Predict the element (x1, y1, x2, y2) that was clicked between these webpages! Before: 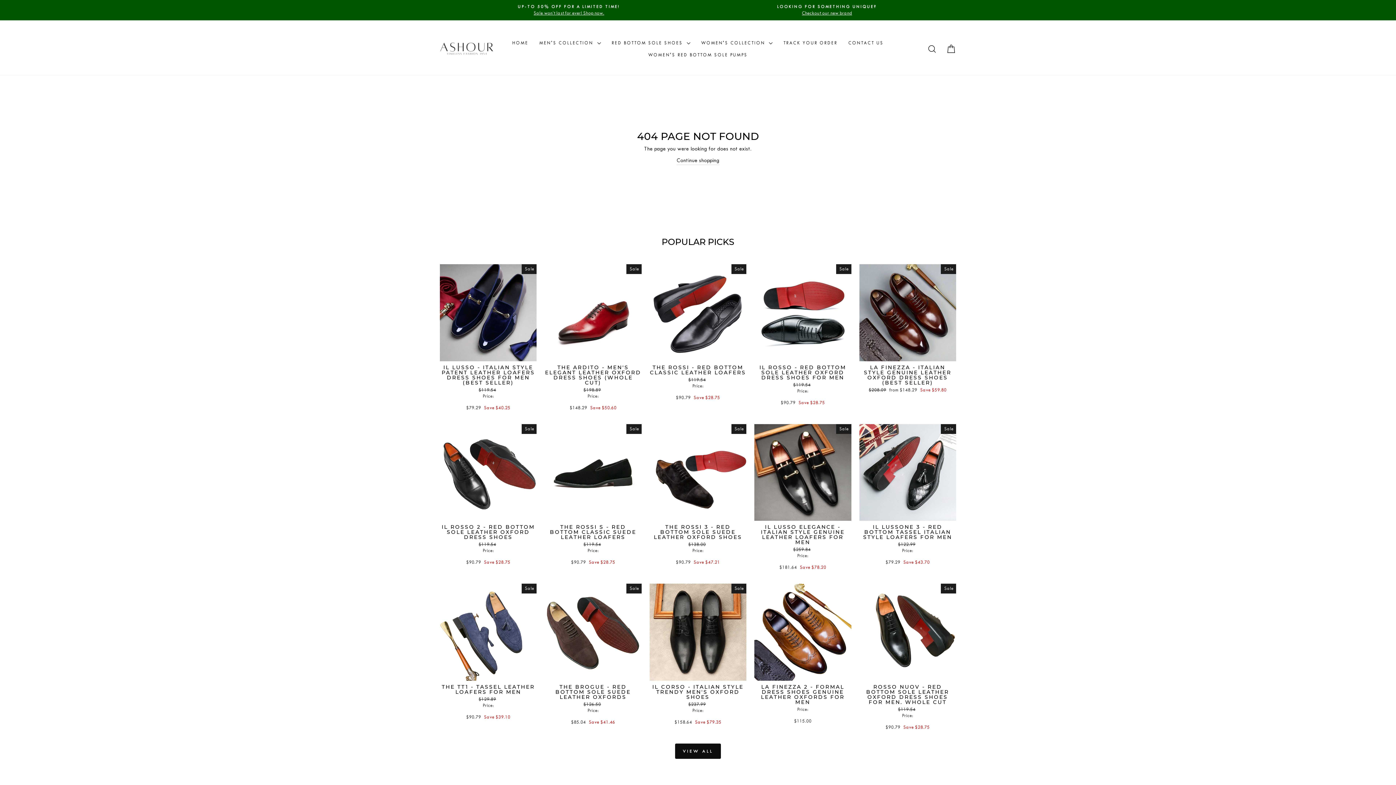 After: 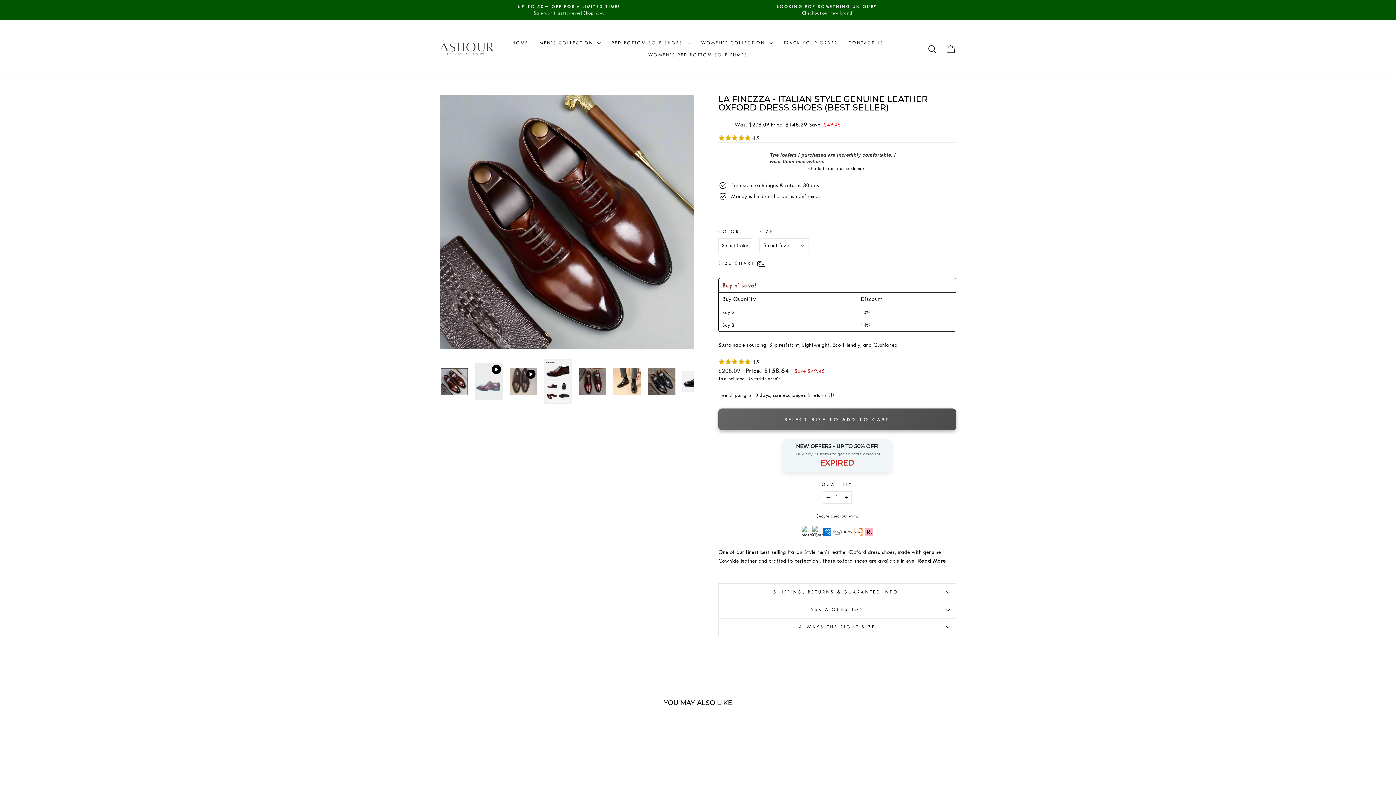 Action: bbox: (859, 361, 956, 395) label: LA FINEZZA - ITALIAN STYLE GENUINE LEATHER OXFORD DRESS SHOES (BEST SELLER)
Regular price
$208.09 
Sale price
from $148.29 Save $59.80